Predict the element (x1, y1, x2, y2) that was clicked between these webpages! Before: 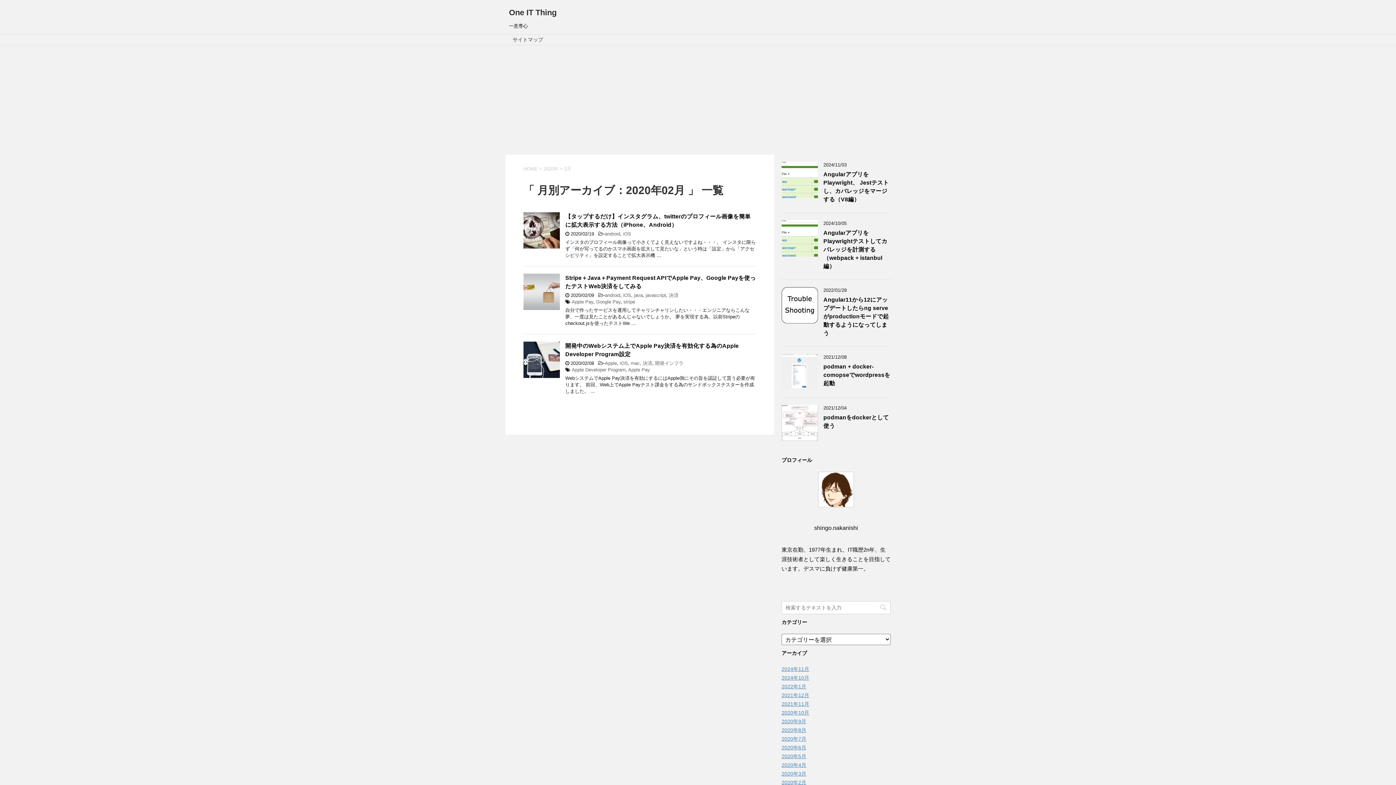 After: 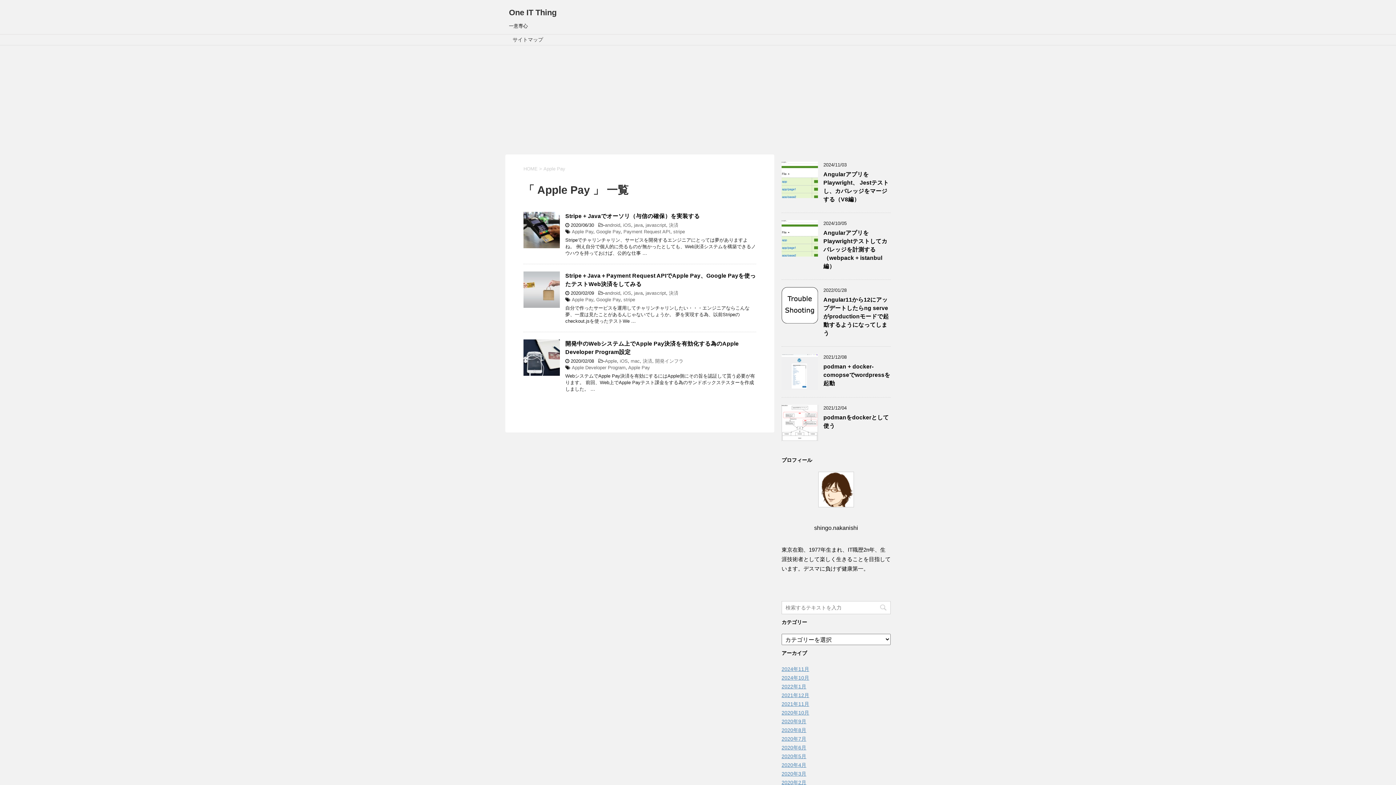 Action: label: Apple Pay bbox: (572, 299, 593, 304)